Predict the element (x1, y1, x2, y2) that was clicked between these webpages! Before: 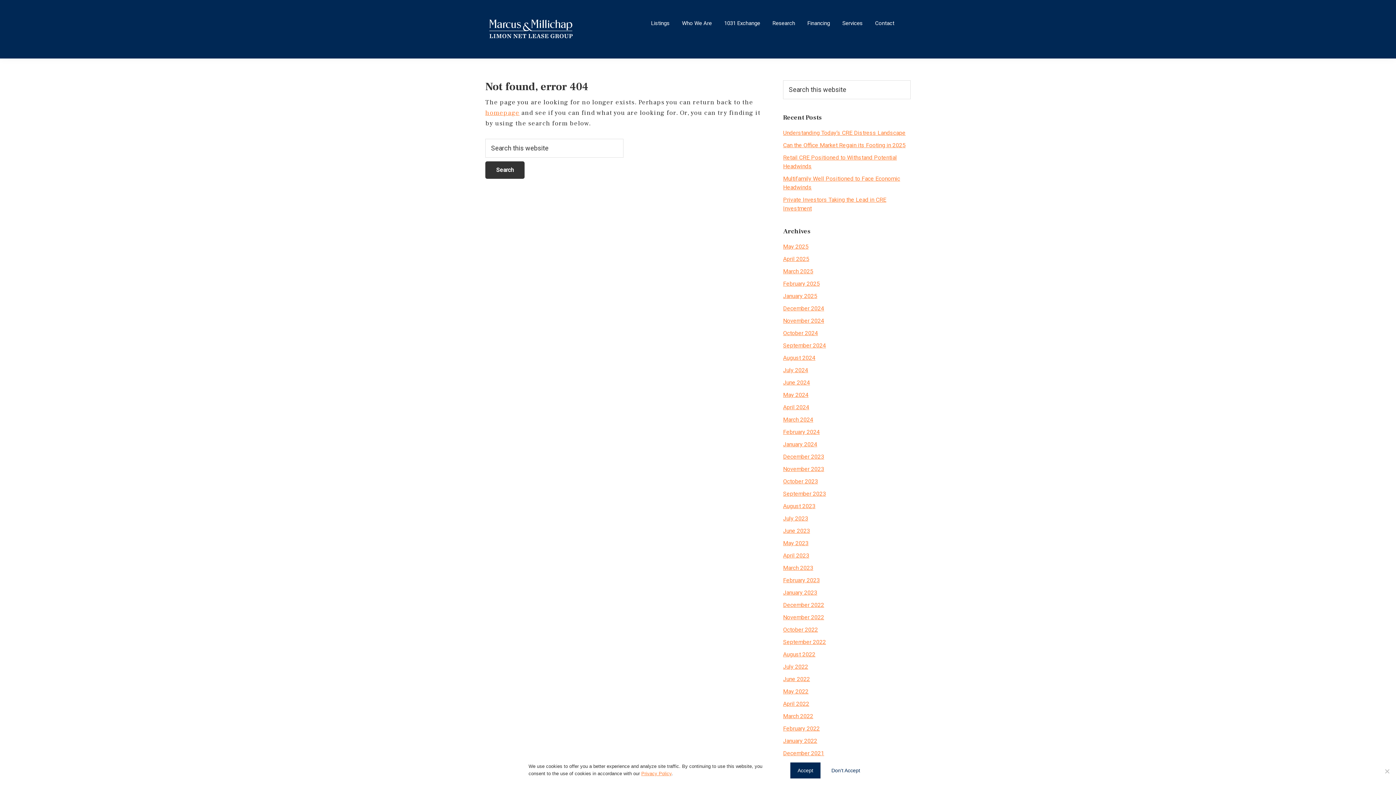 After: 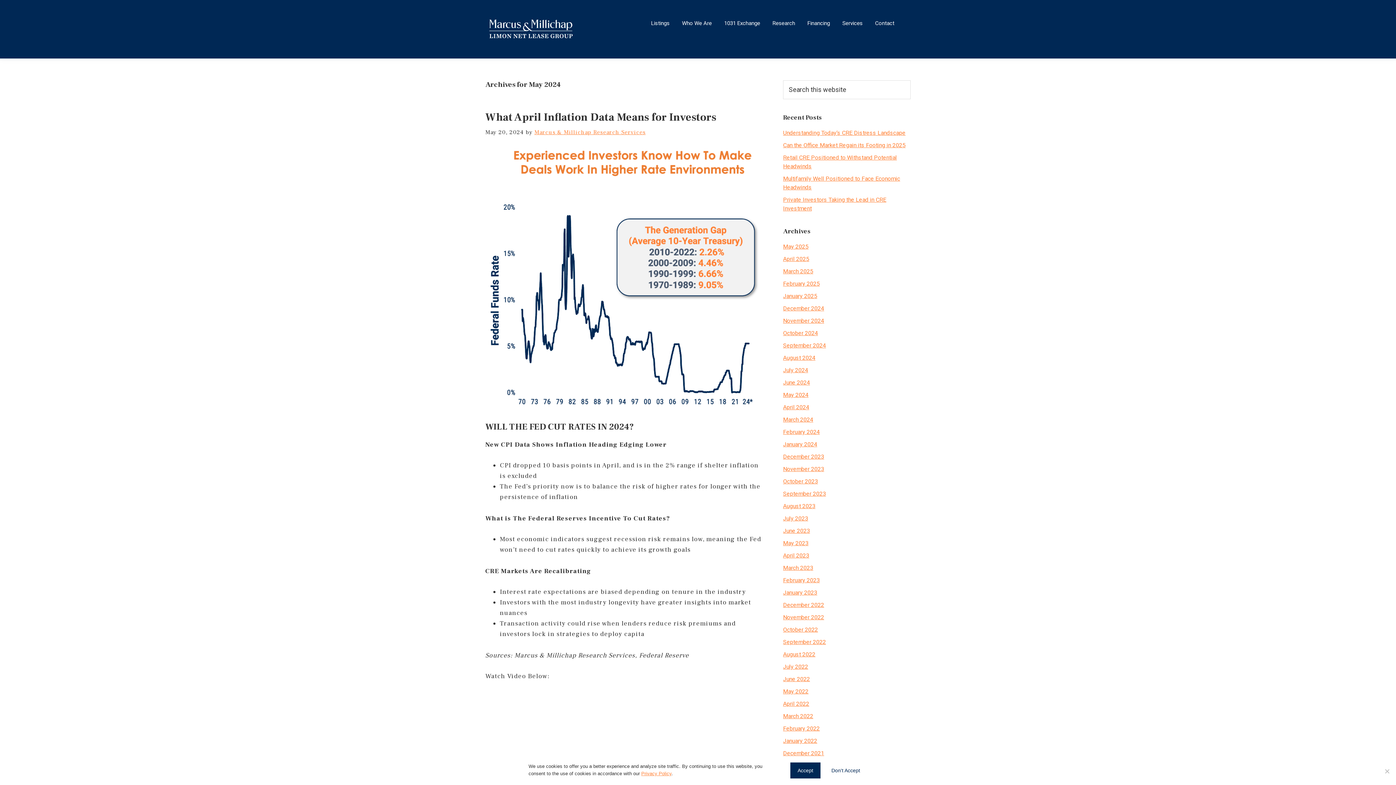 Action: label: May 2024 bbox: (783, 391, 808, 398)